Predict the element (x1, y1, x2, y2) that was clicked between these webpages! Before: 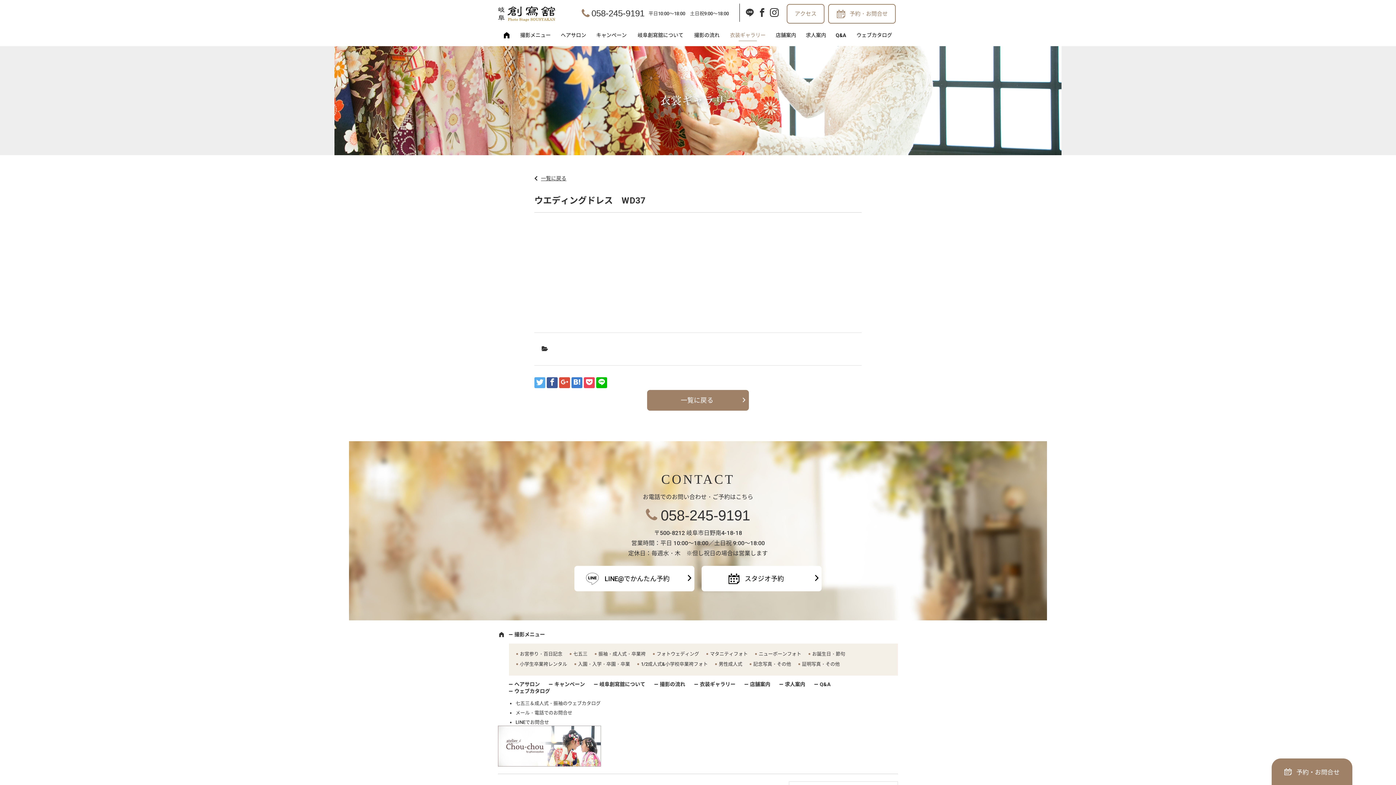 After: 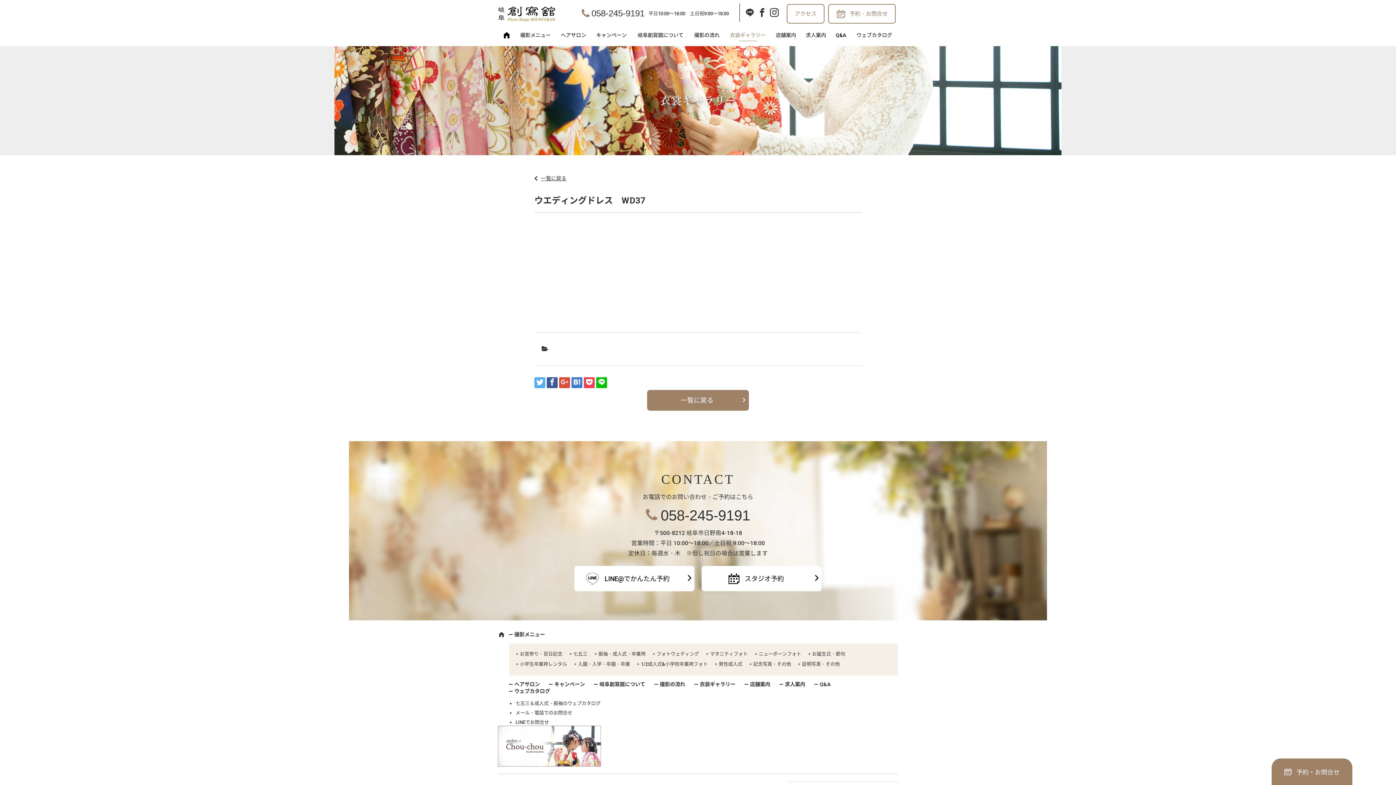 Action: bbox: (660, 507, 750, 523) label: 058-245-9191